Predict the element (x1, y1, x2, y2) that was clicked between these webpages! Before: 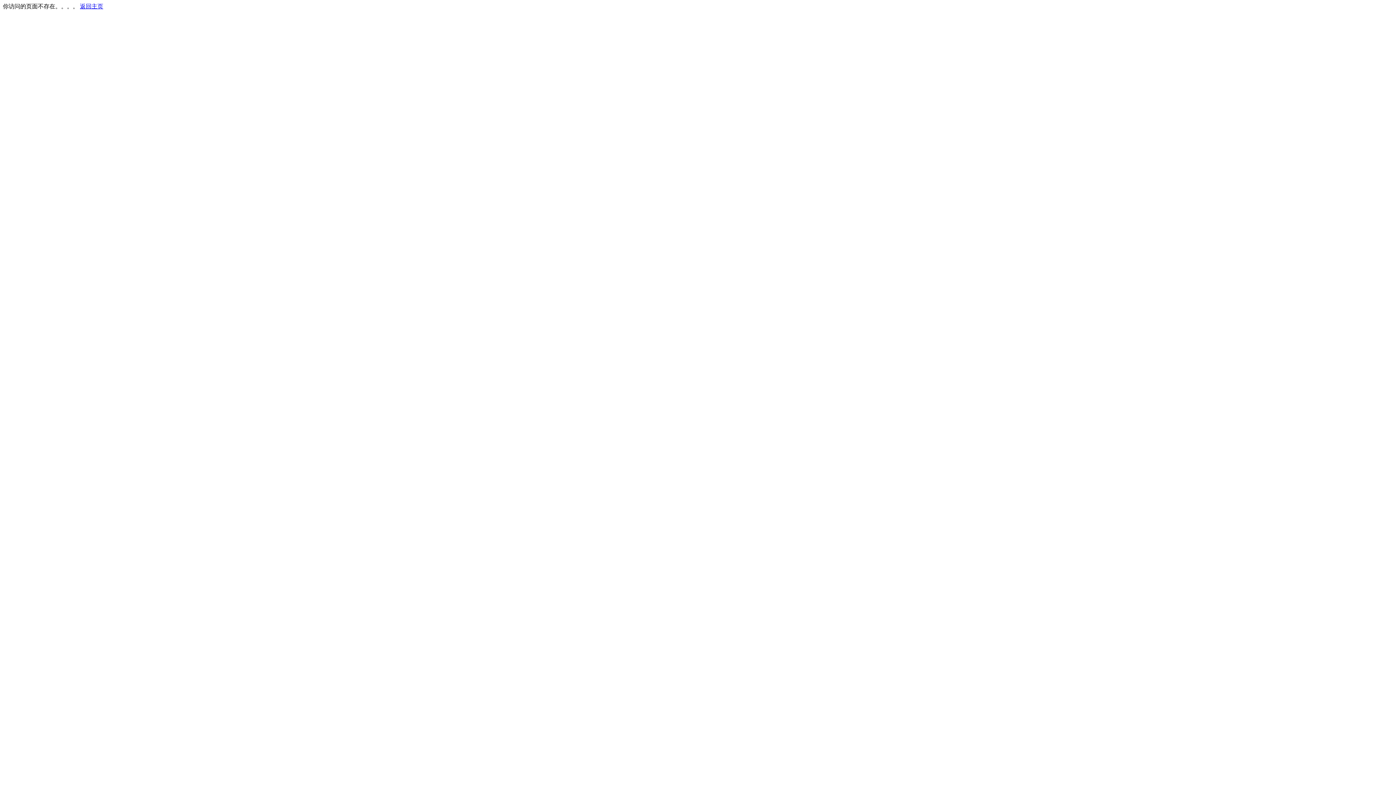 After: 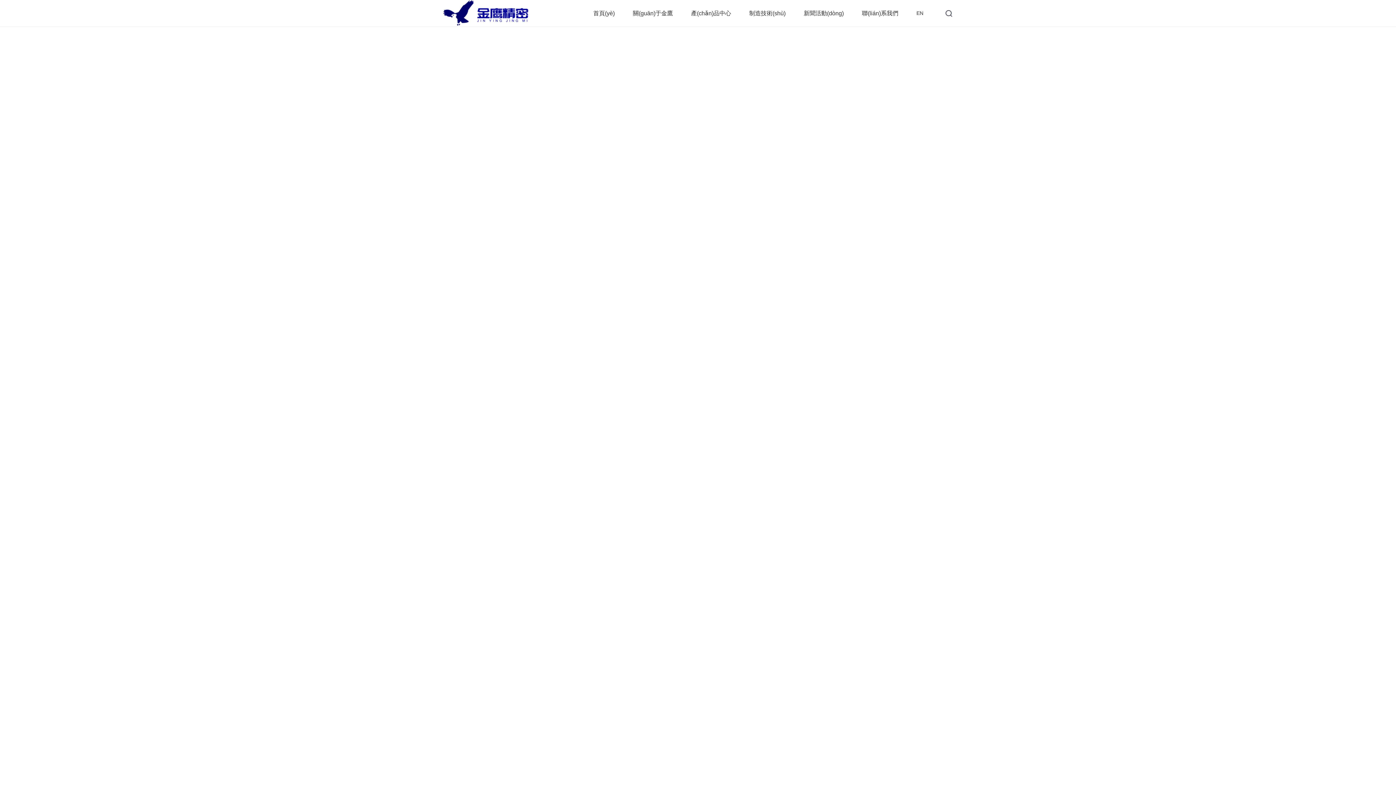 Action: label: 返回主页 bbox: (80, 3, 103, 9)